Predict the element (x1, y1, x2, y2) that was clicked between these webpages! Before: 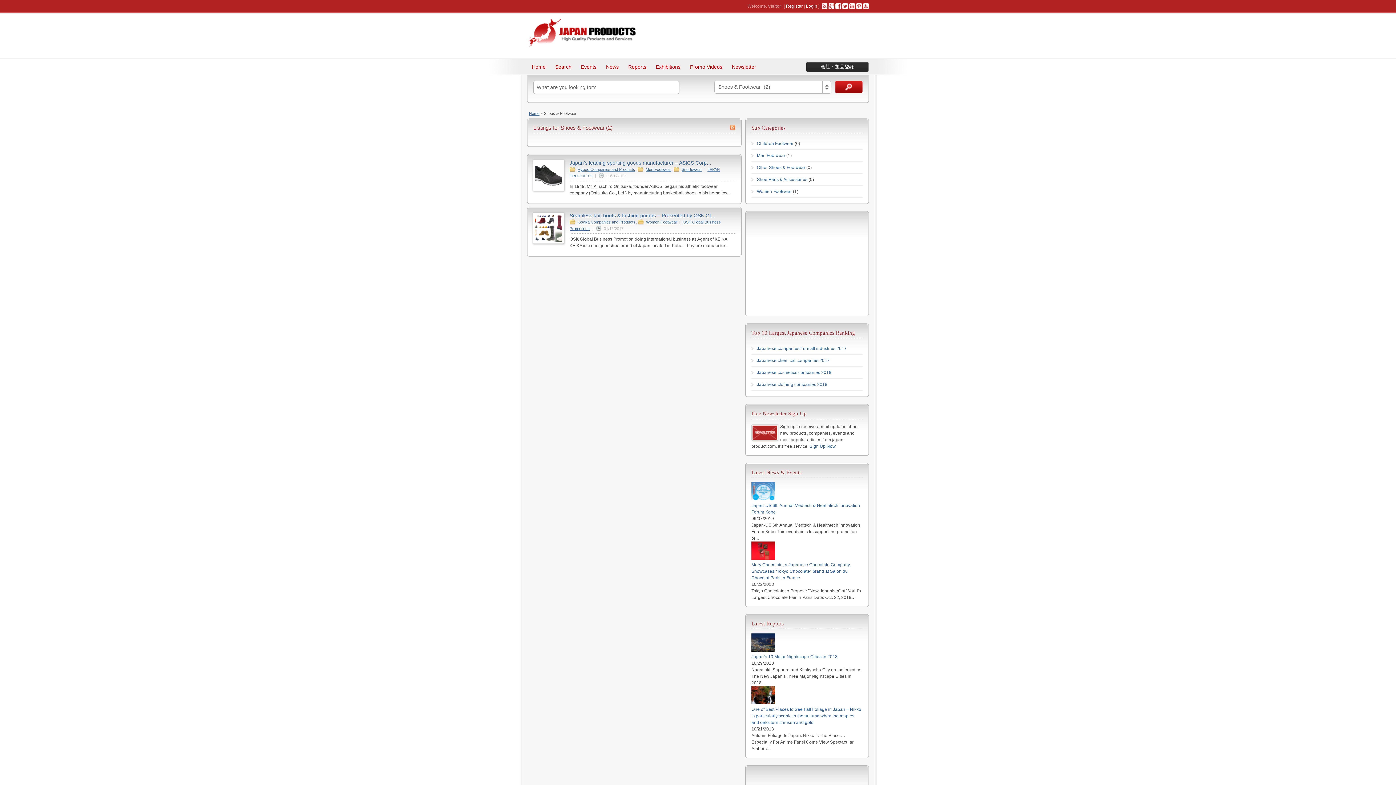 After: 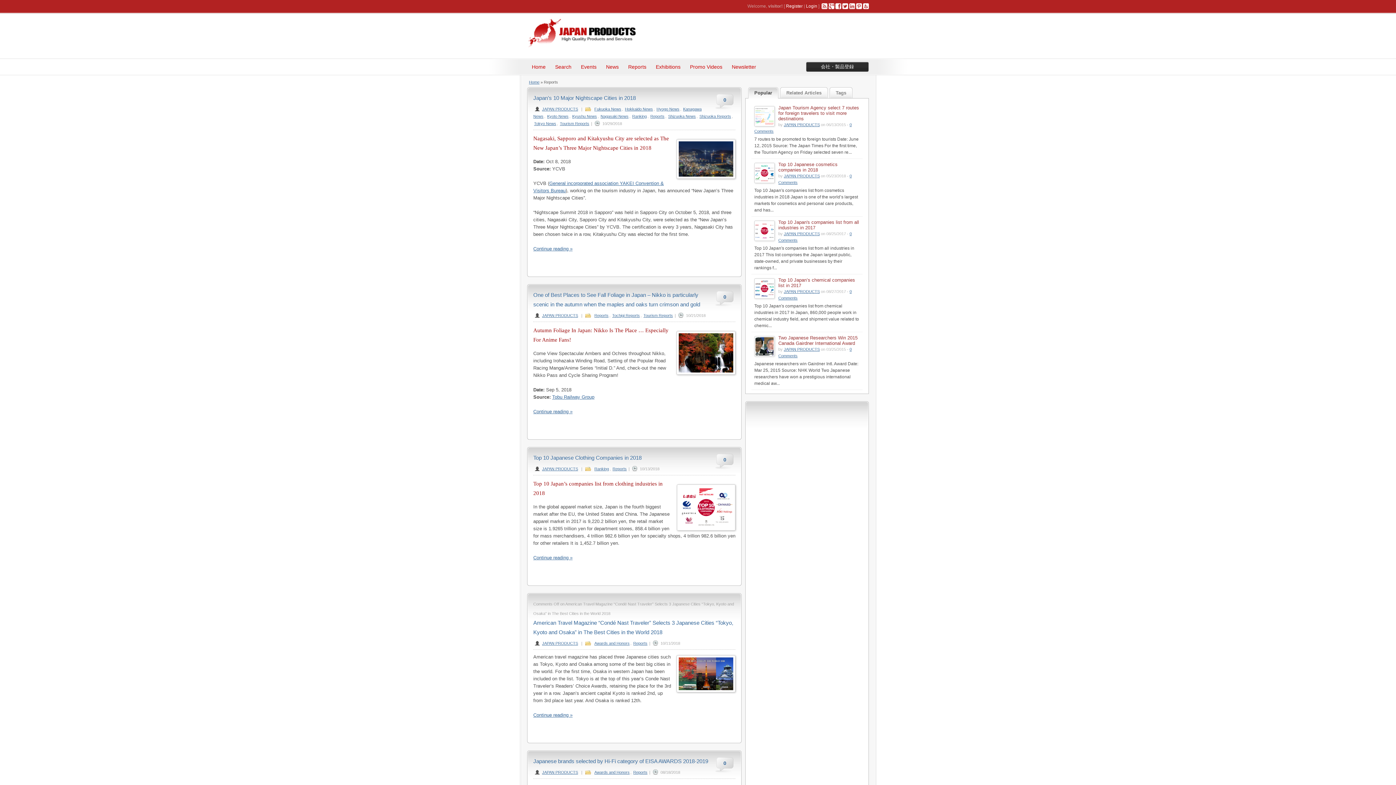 Action: label: Reports bbox: (624, 61, 650, 72)